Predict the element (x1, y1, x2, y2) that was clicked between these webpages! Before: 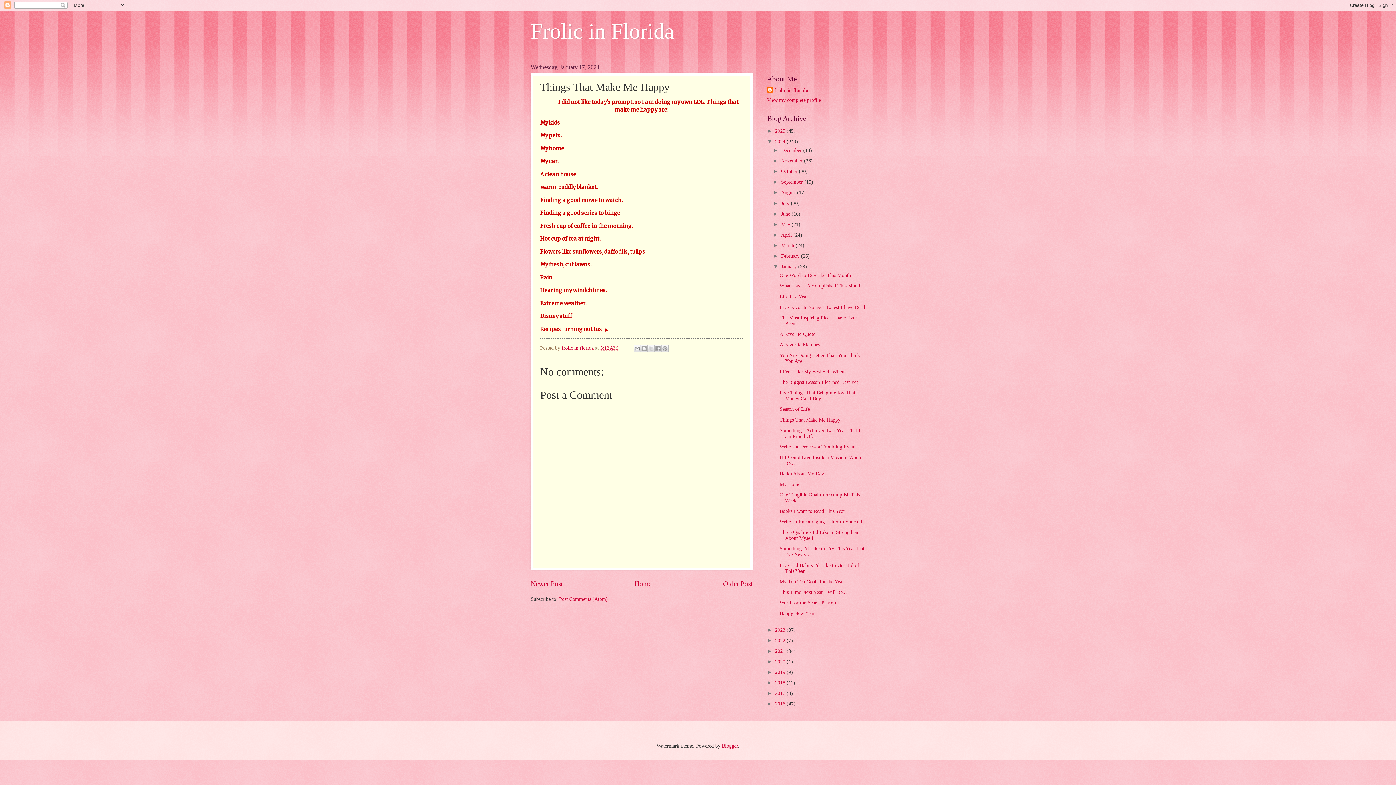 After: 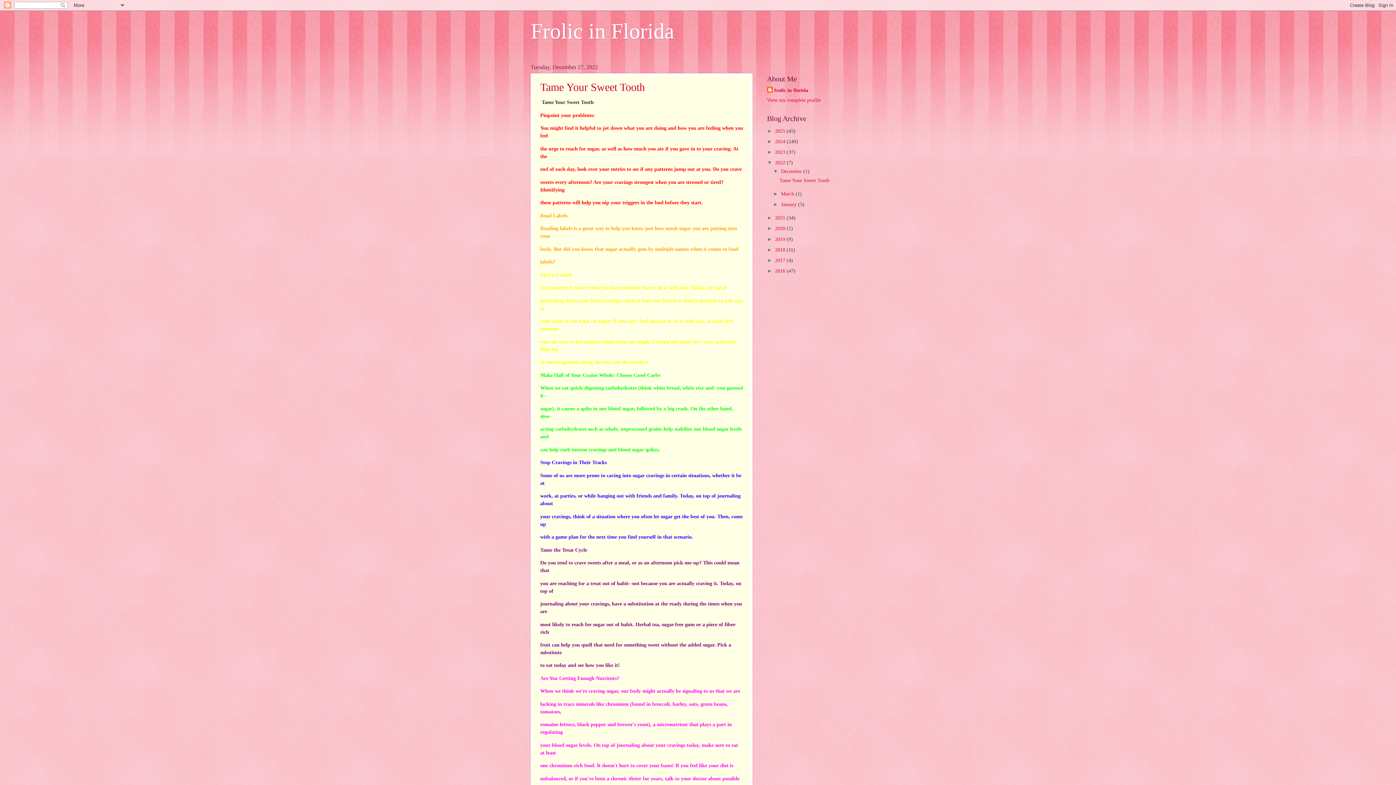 Action: bbox: (775, 638, 786, 643) label: 2022 